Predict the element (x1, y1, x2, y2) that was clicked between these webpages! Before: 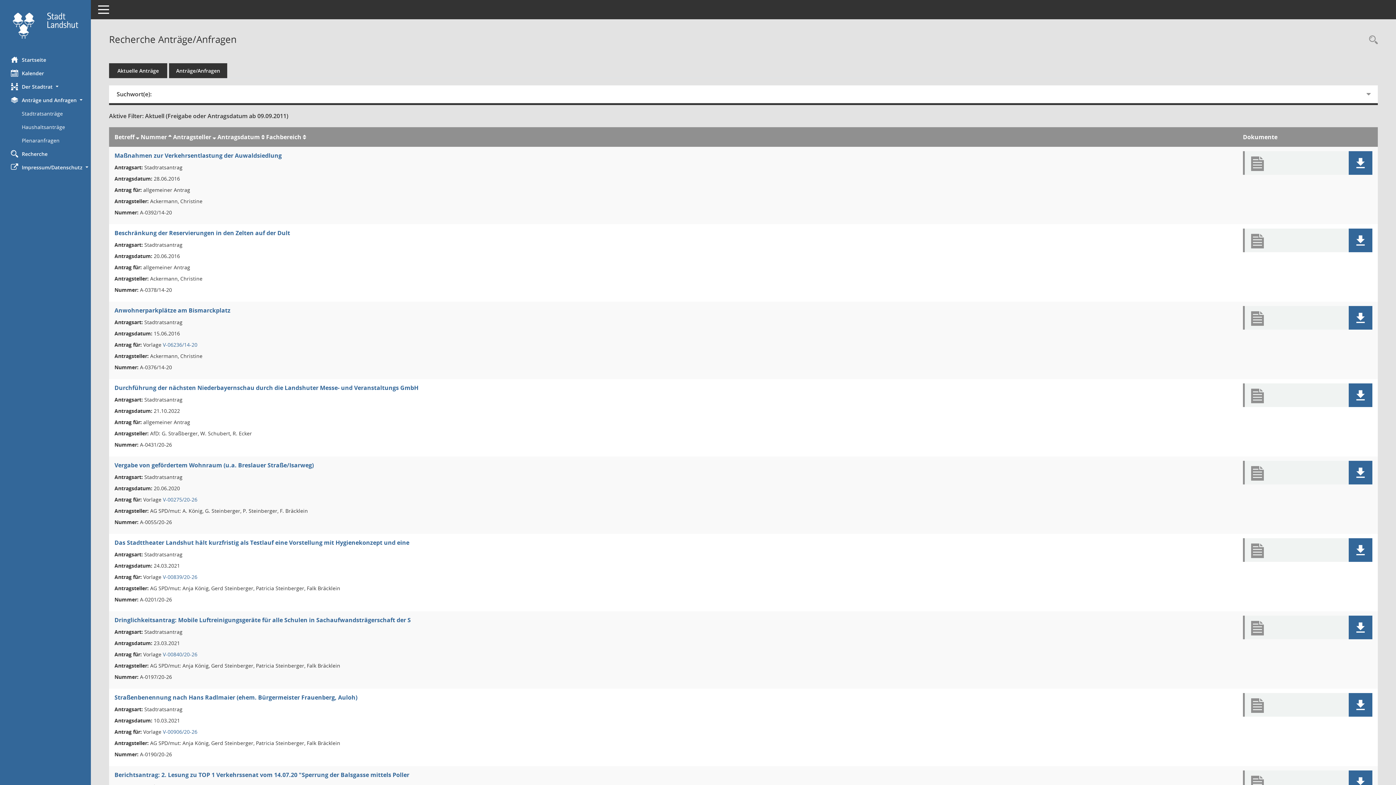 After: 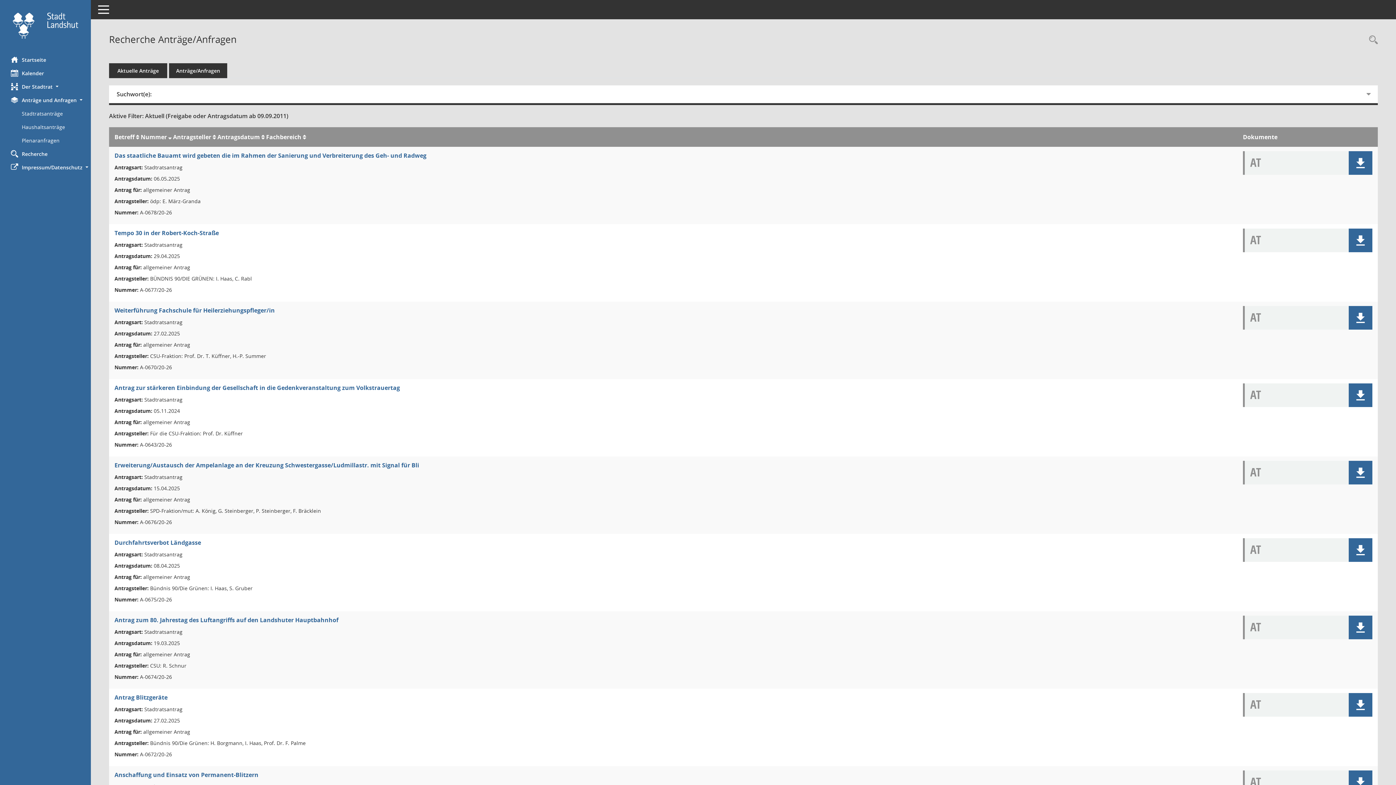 Action: label: Diese Seite ermöglicht die Recherche zu den Anträgen, die im Sitzungsdienst verwaltet werden. Die Suchetreffermenge kann mit Filtern gesteuert werden. bbox: (21, 106, 90, 120)